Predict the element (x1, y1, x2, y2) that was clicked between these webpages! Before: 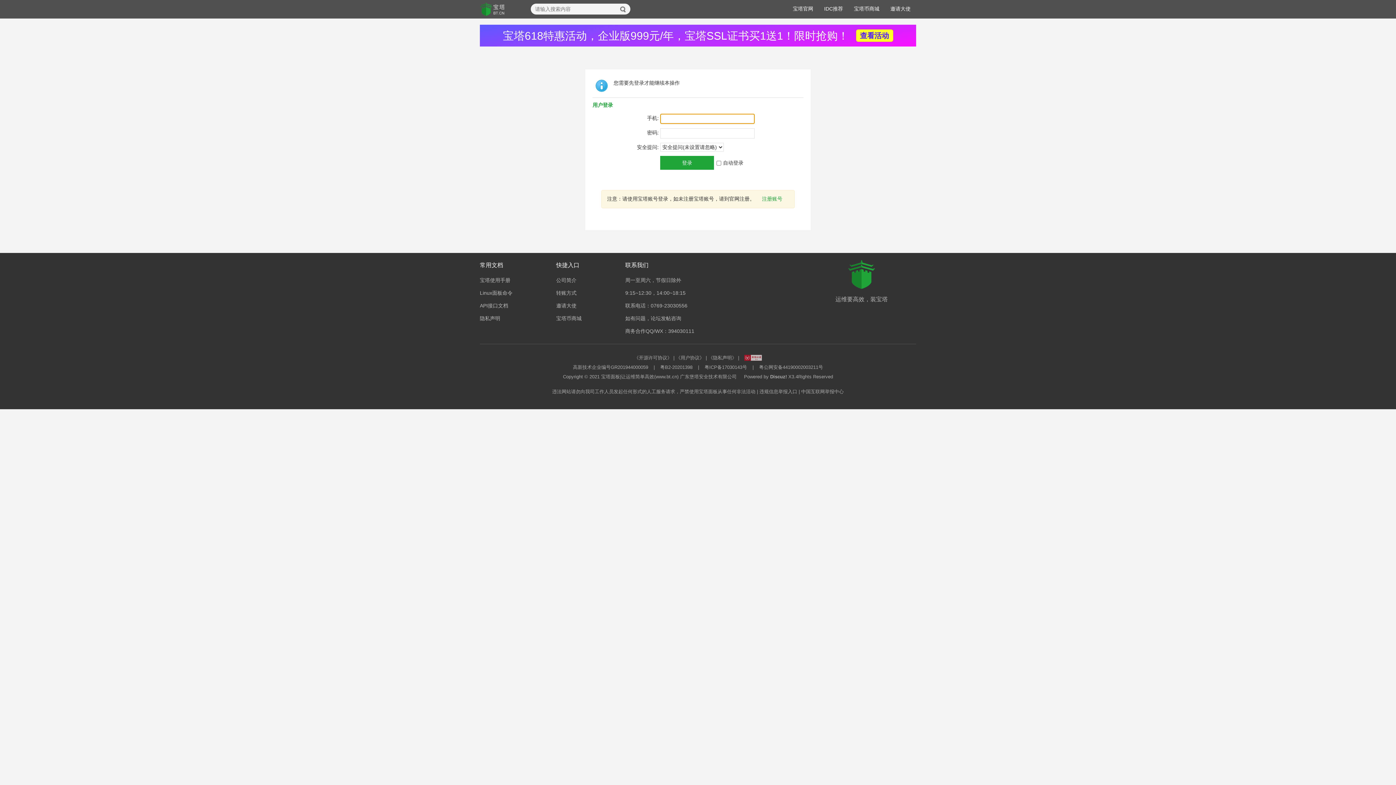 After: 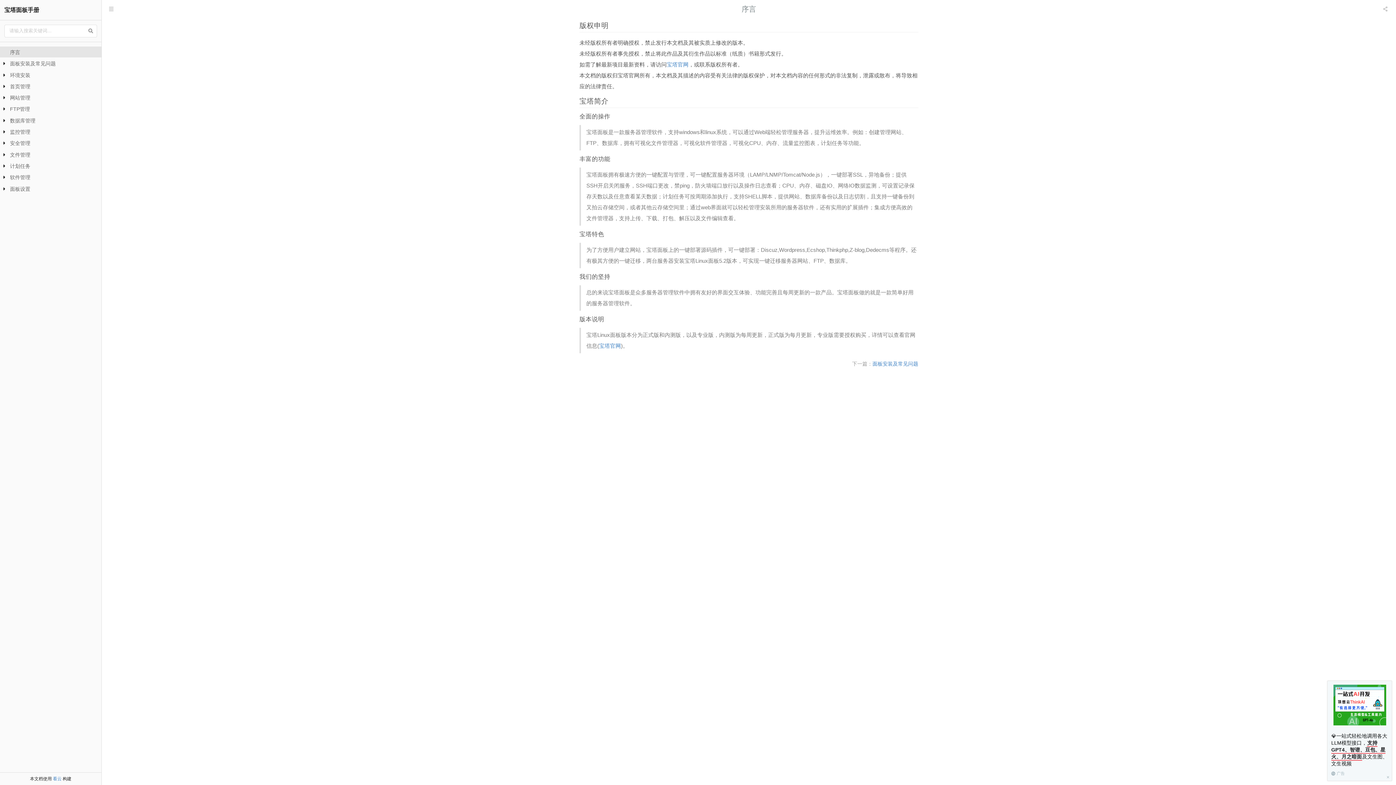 Action: label: 宝塔使用手册 bbox: (480, 277, 510, 283)